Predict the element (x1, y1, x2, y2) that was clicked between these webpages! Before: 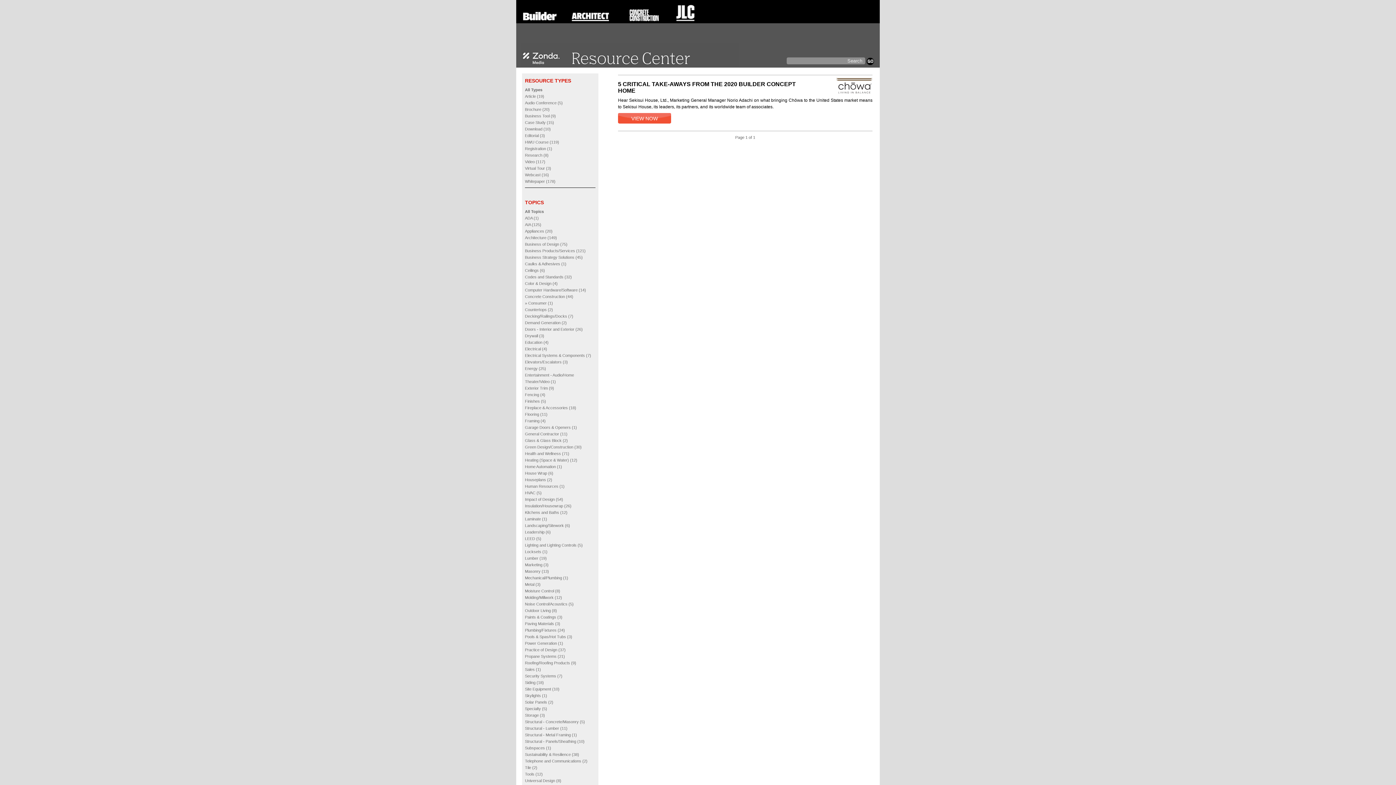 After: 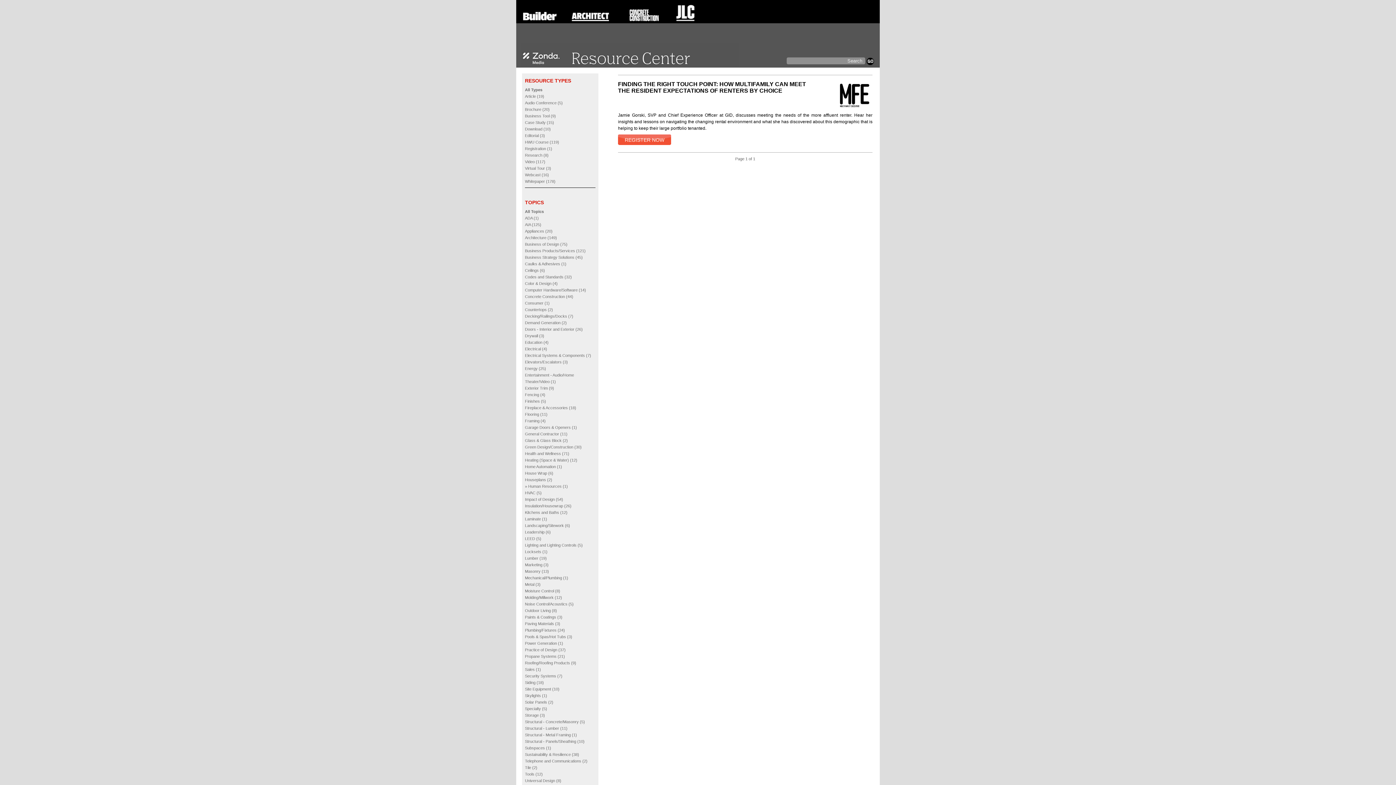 Action: bbox: (525, 484, 564, 488) label: Human Resources (1)